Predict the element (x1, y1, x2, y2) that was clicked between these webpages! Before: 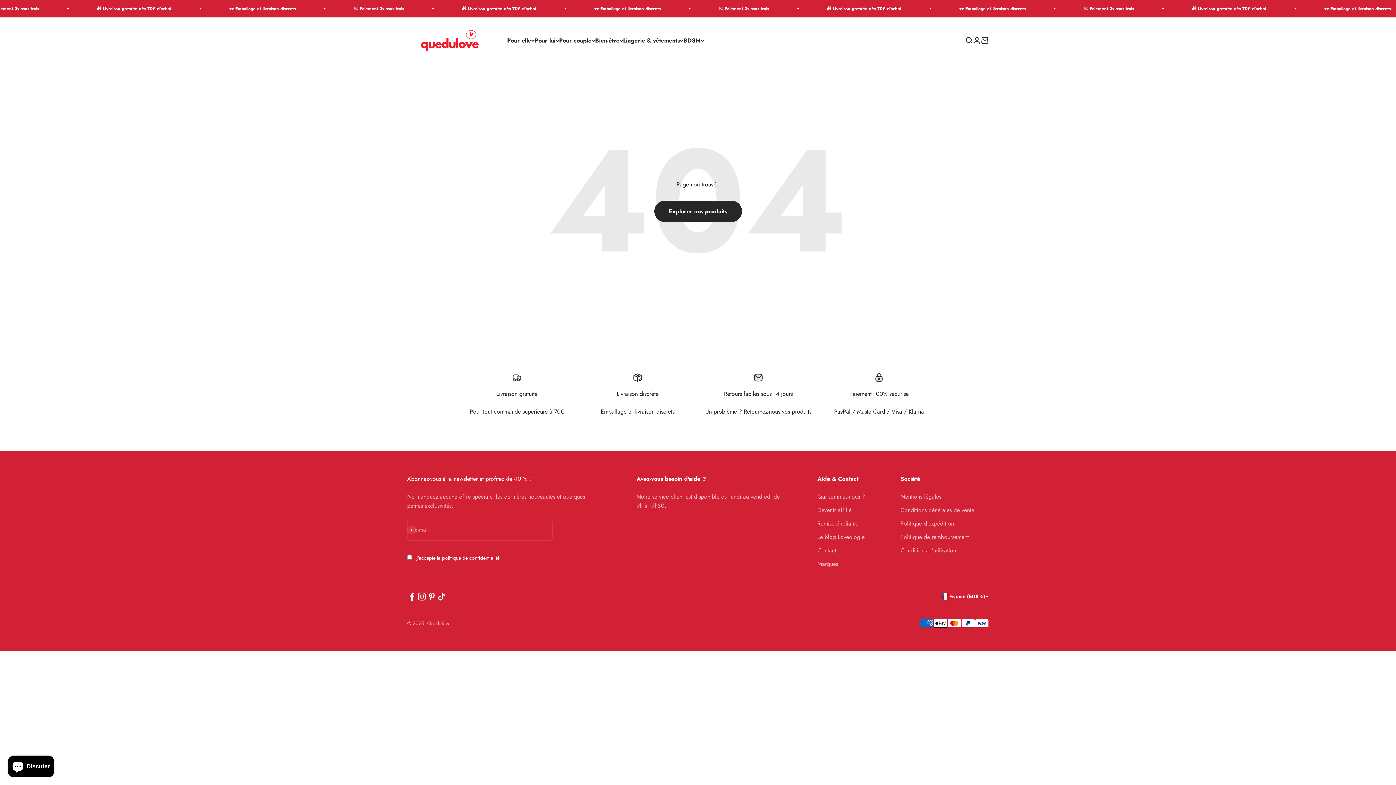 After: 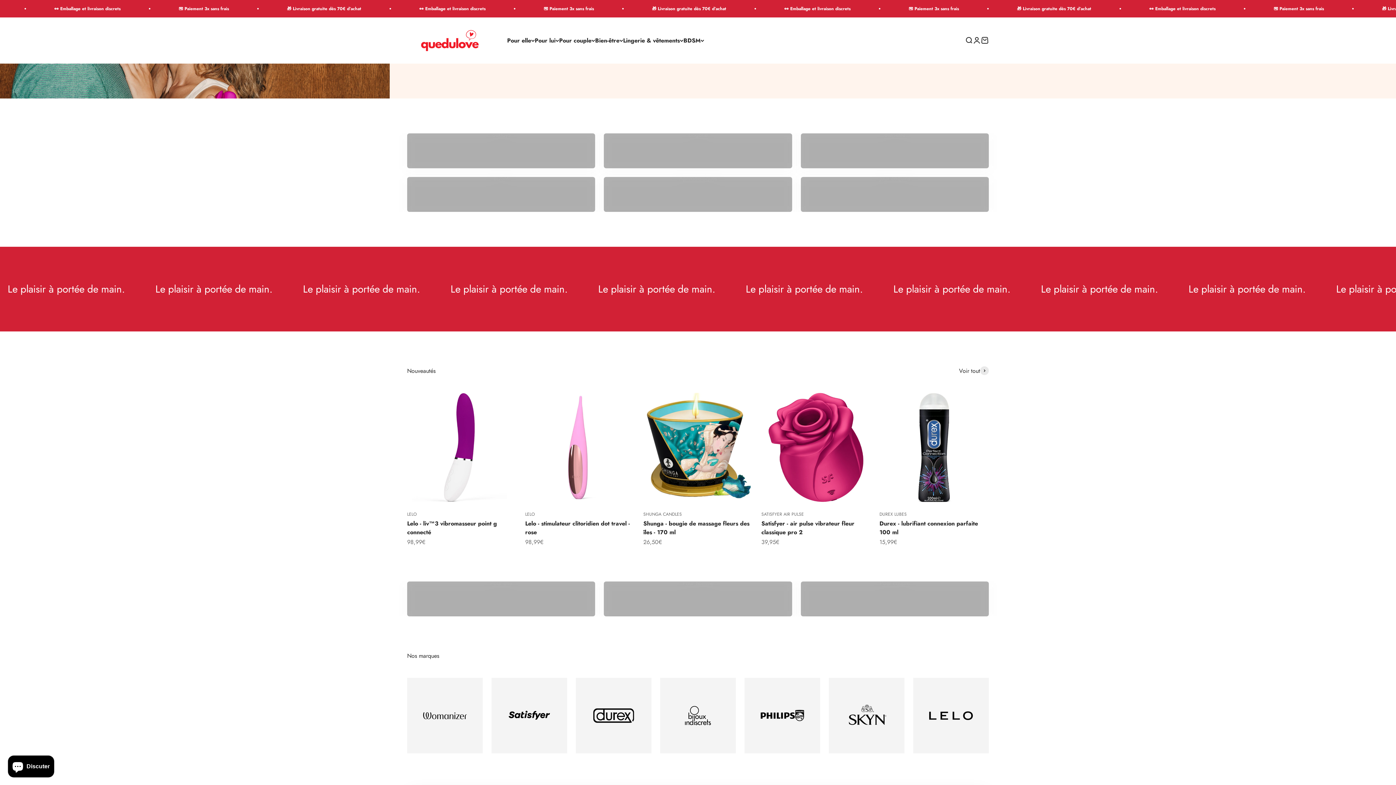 Action: bbox: (407, 29, 492, 51) label: Quedulove